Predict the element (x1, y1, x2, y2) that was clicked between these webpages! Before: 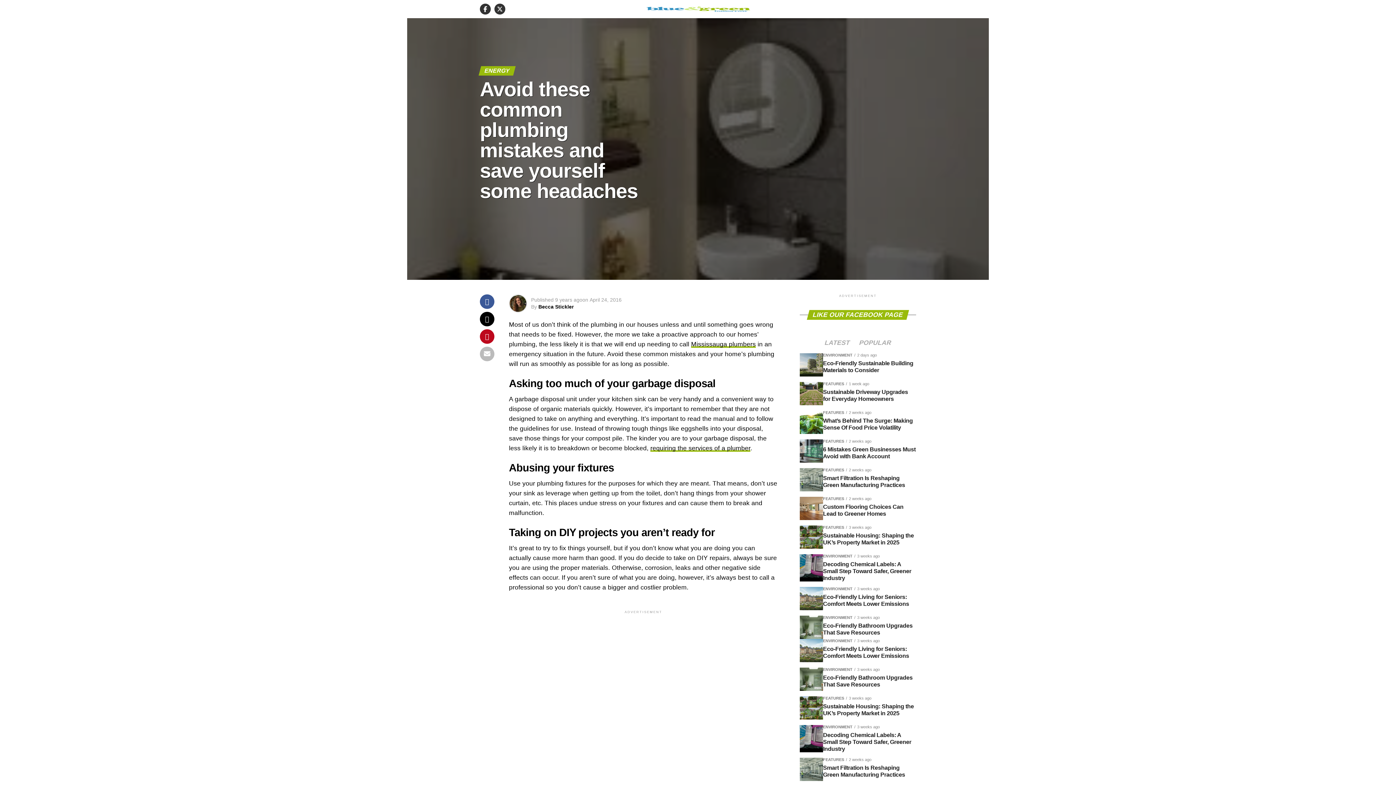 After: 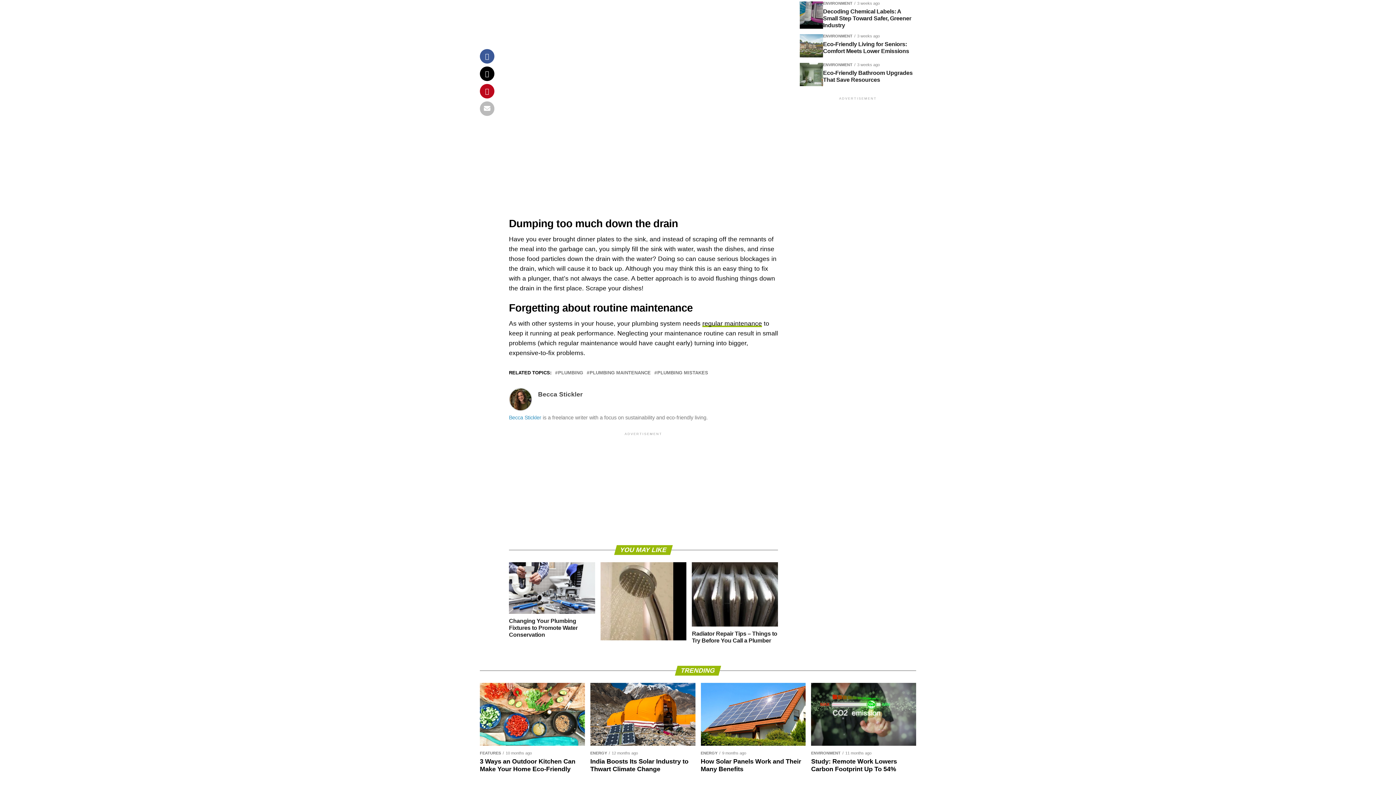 Action: bbox: (854, 340, 896, 346) label: POPULAR